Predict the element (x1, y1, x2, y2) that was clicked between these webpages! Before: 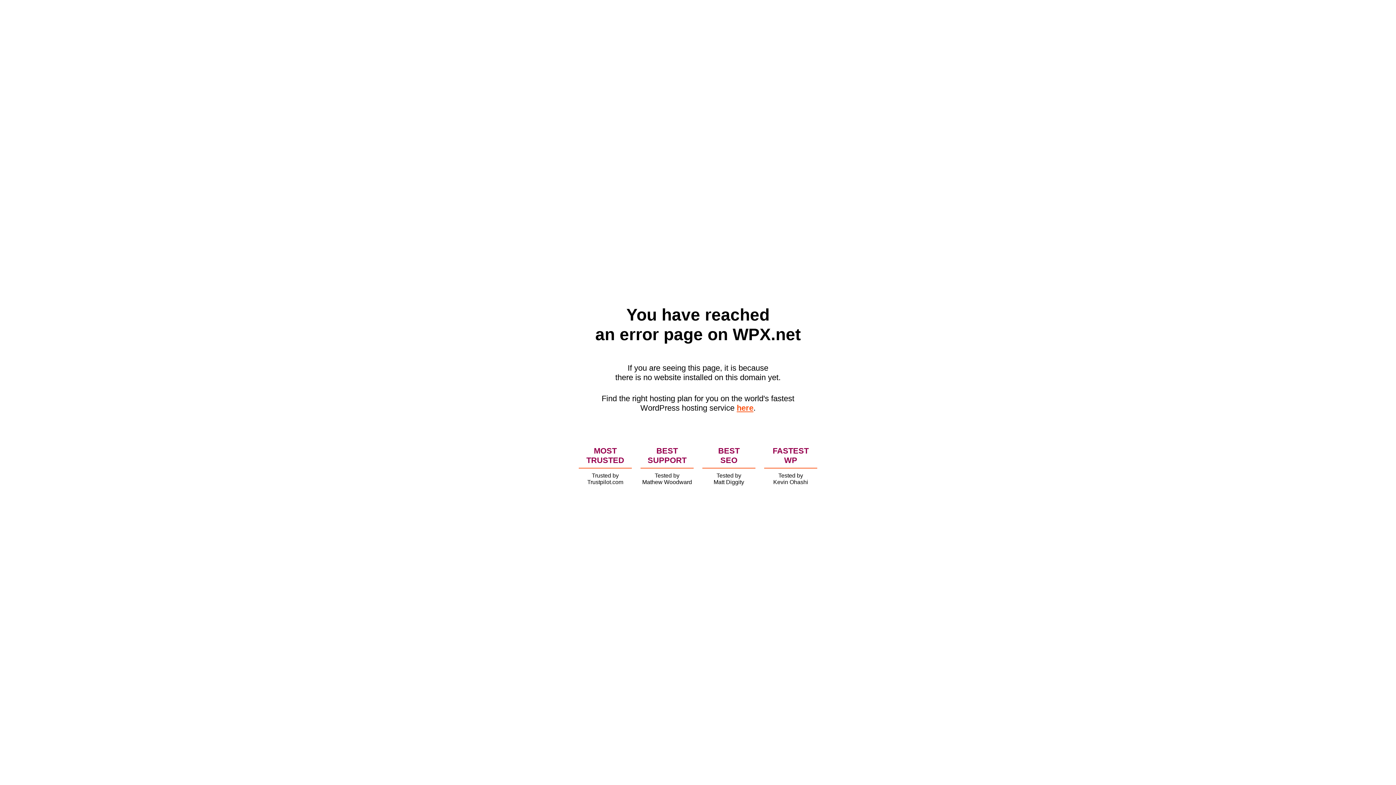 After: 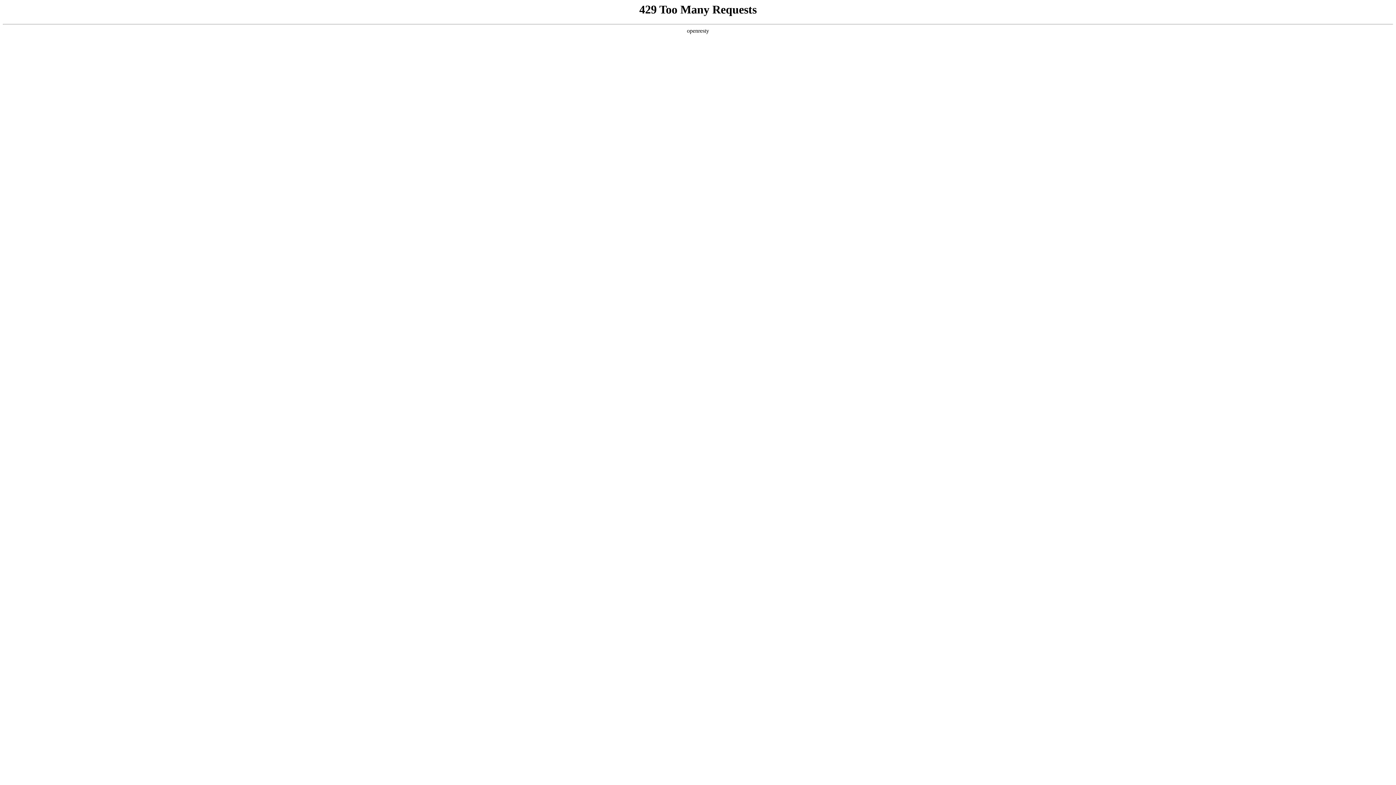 Action: label: here bbox: (736, 403, 753, 412)